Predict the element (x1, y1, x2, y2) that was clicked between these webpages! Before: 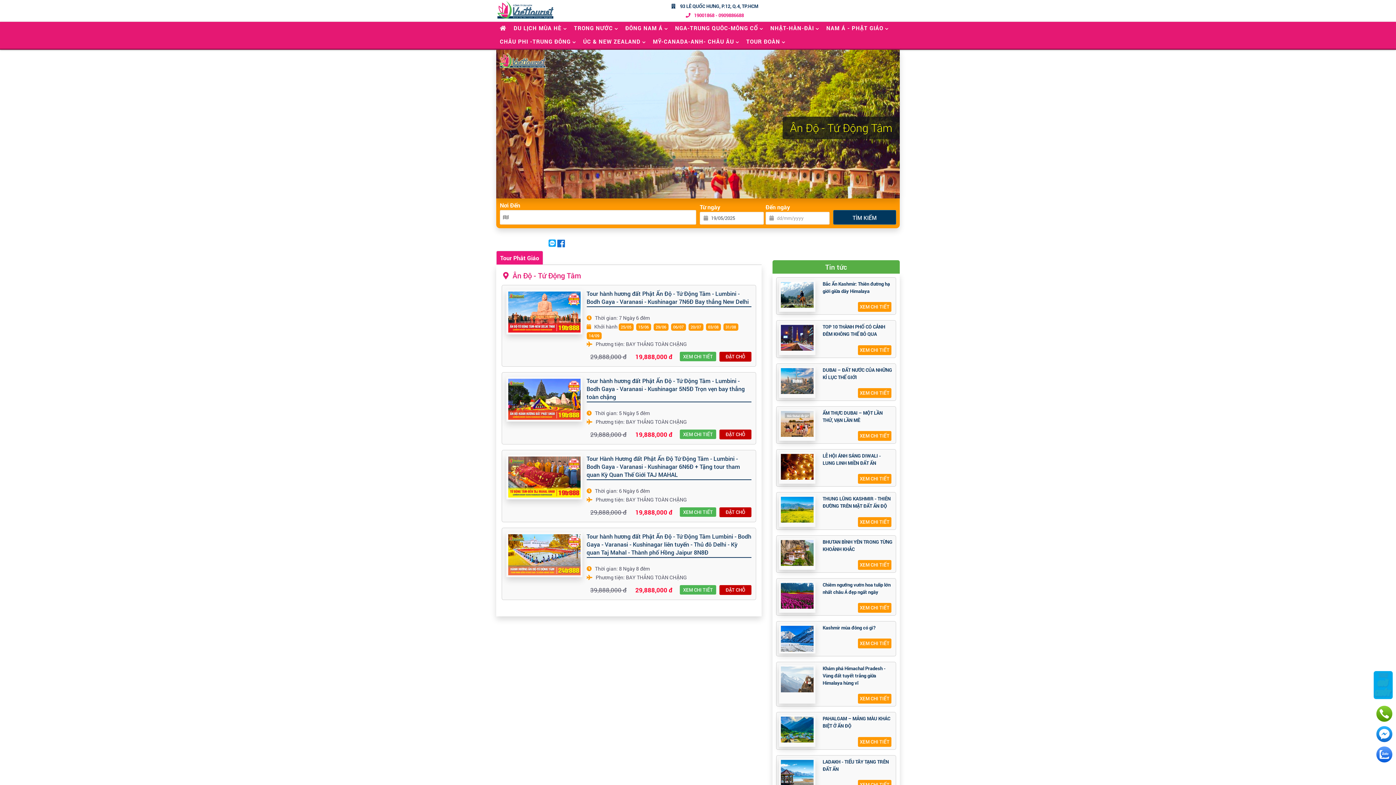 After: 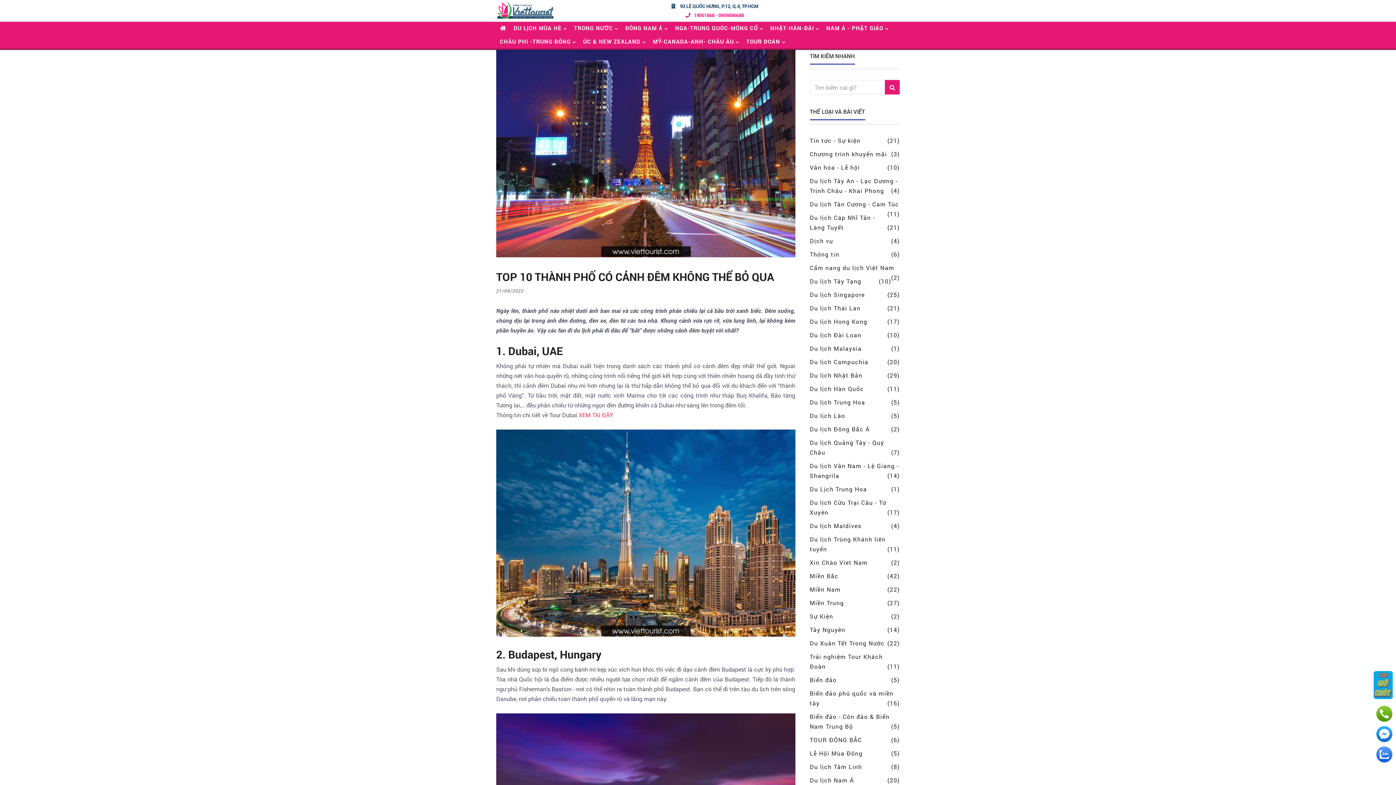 Action: label: TOP 10 THÀNH PHỐ CÓ CẢNH ĐÊM KHÔNG THỂ BỎ QUA bbox: (822, 323, 893, 337)